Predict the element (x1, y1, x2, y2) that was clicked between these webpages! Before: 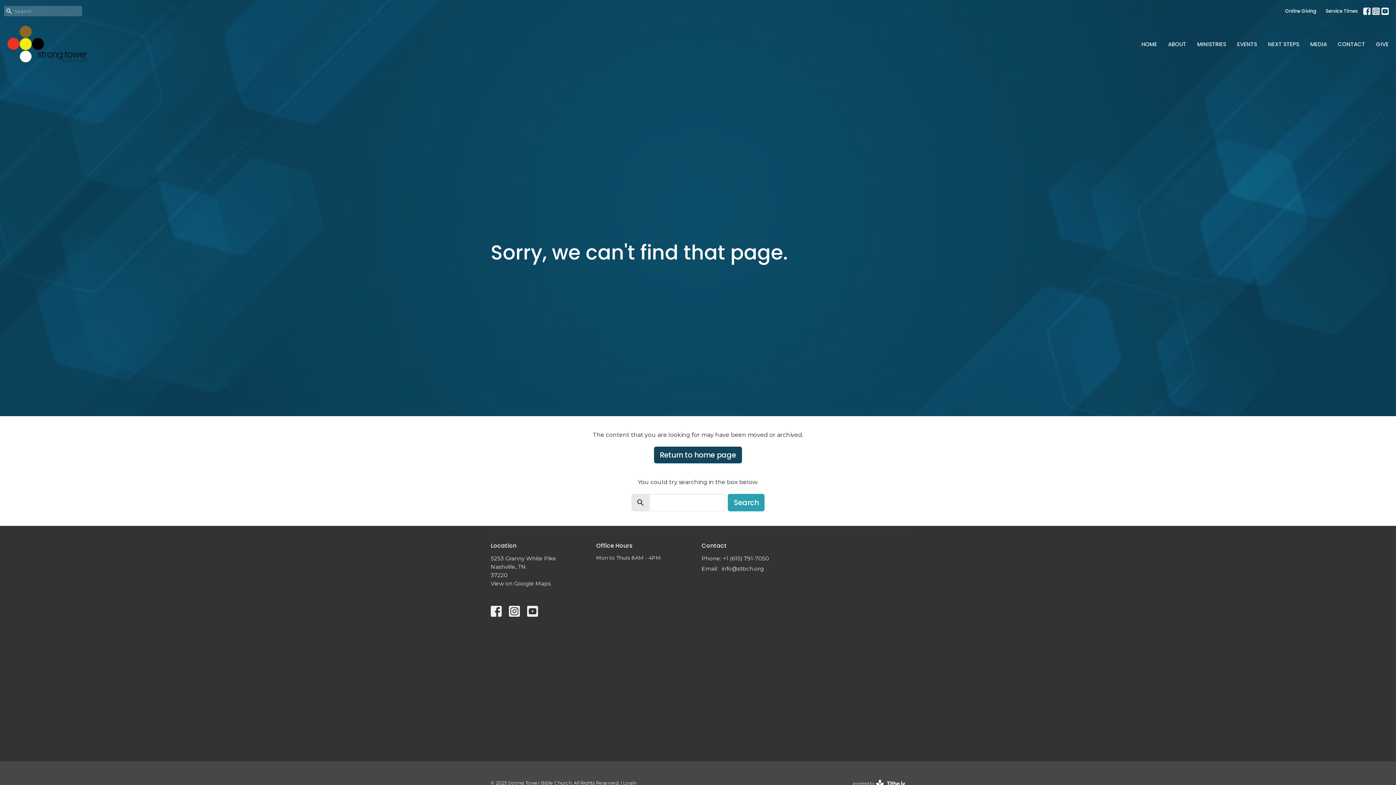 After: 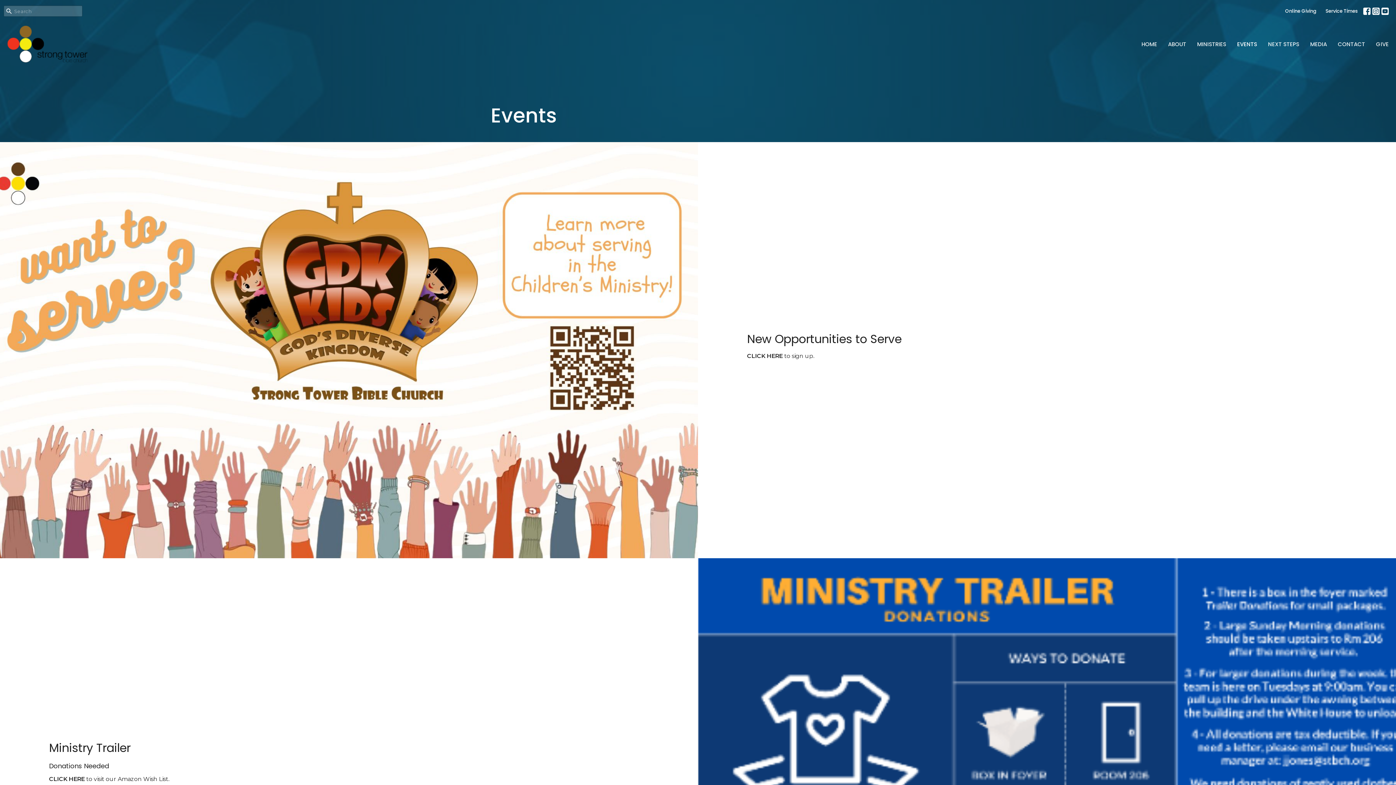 Action: label: EVENTS bbox: (1237, 38, 1257, 50)